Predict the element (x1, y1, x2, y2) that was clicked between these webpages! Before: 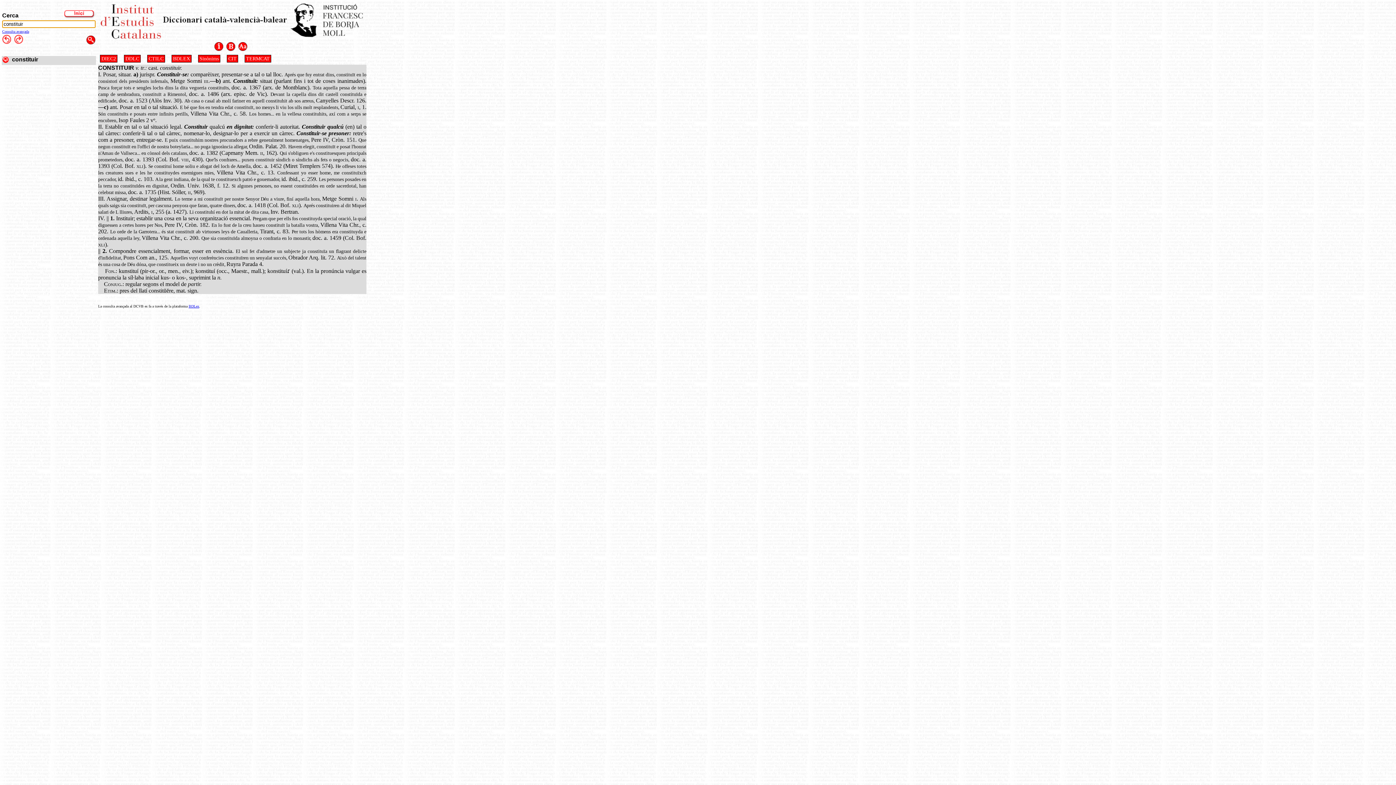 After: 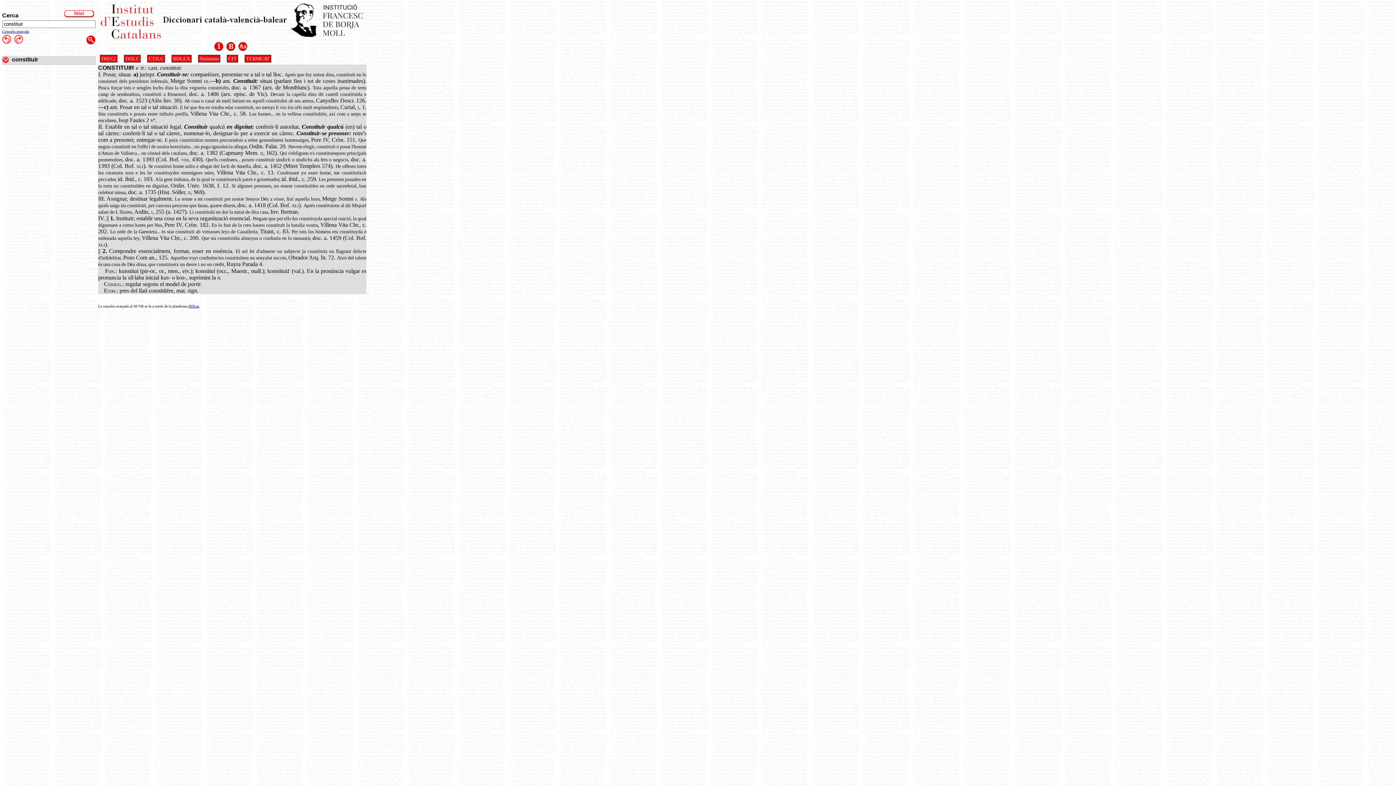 Action: bbox: (14, 38, 23, 45)